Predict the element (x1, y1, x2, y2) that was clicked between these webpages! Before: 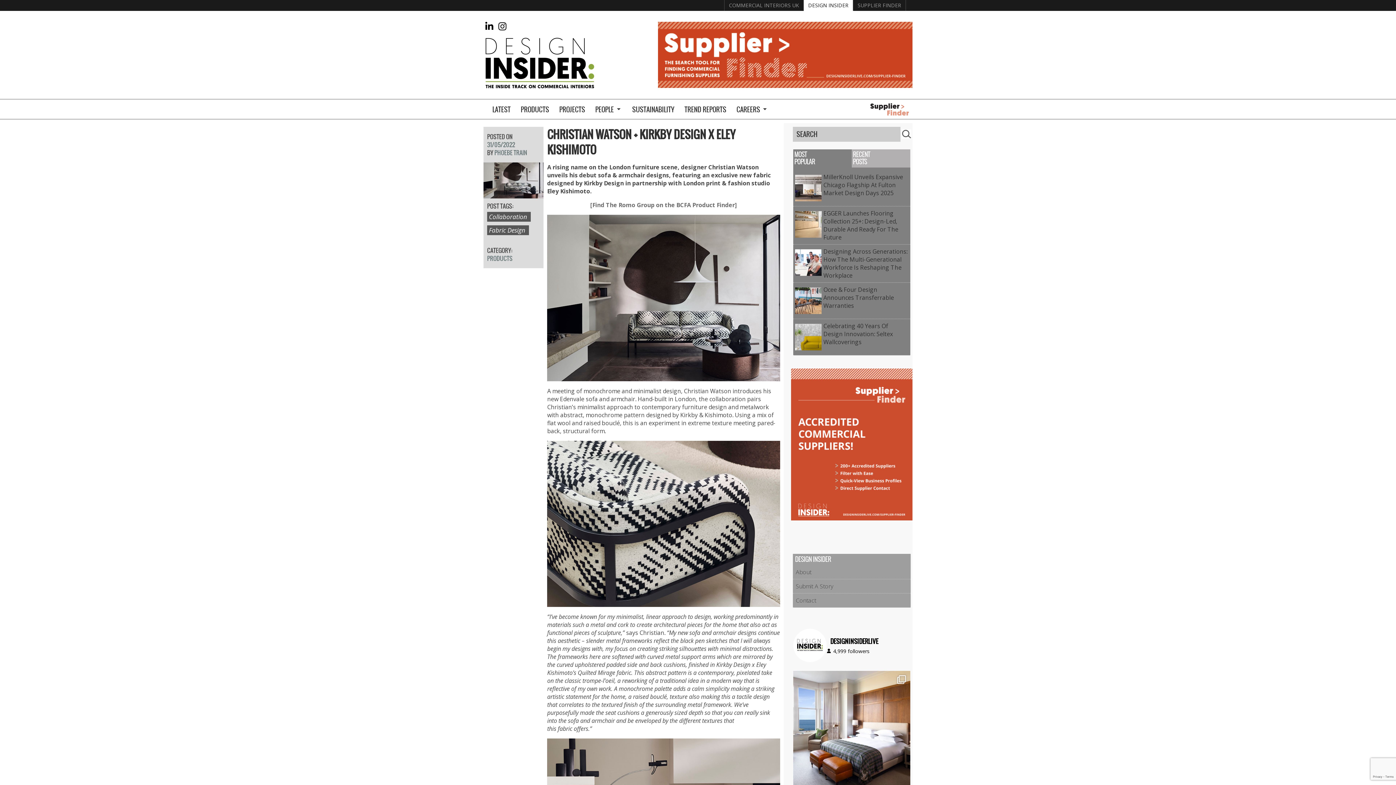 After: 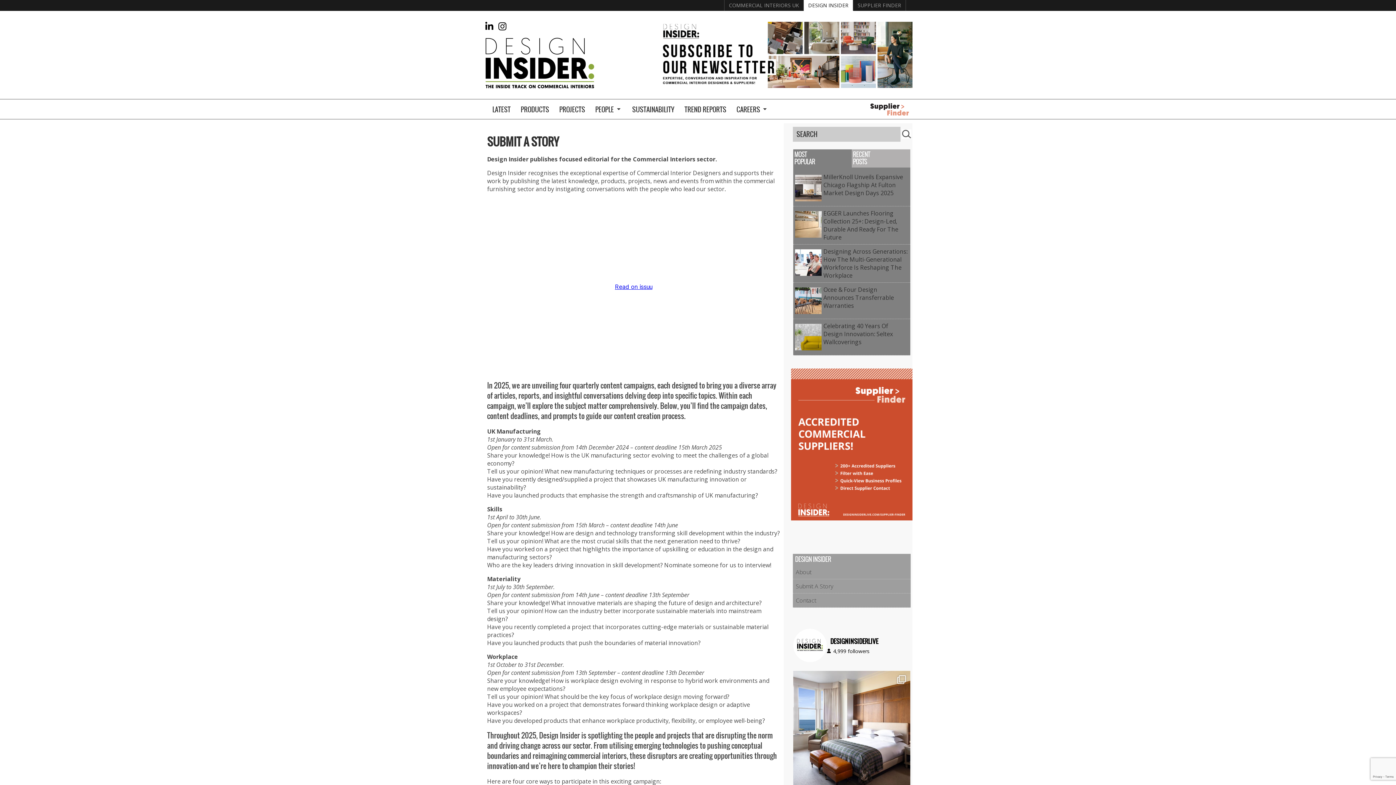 Action: label: Submit A Story bbox: (793, 579, 910, 593)